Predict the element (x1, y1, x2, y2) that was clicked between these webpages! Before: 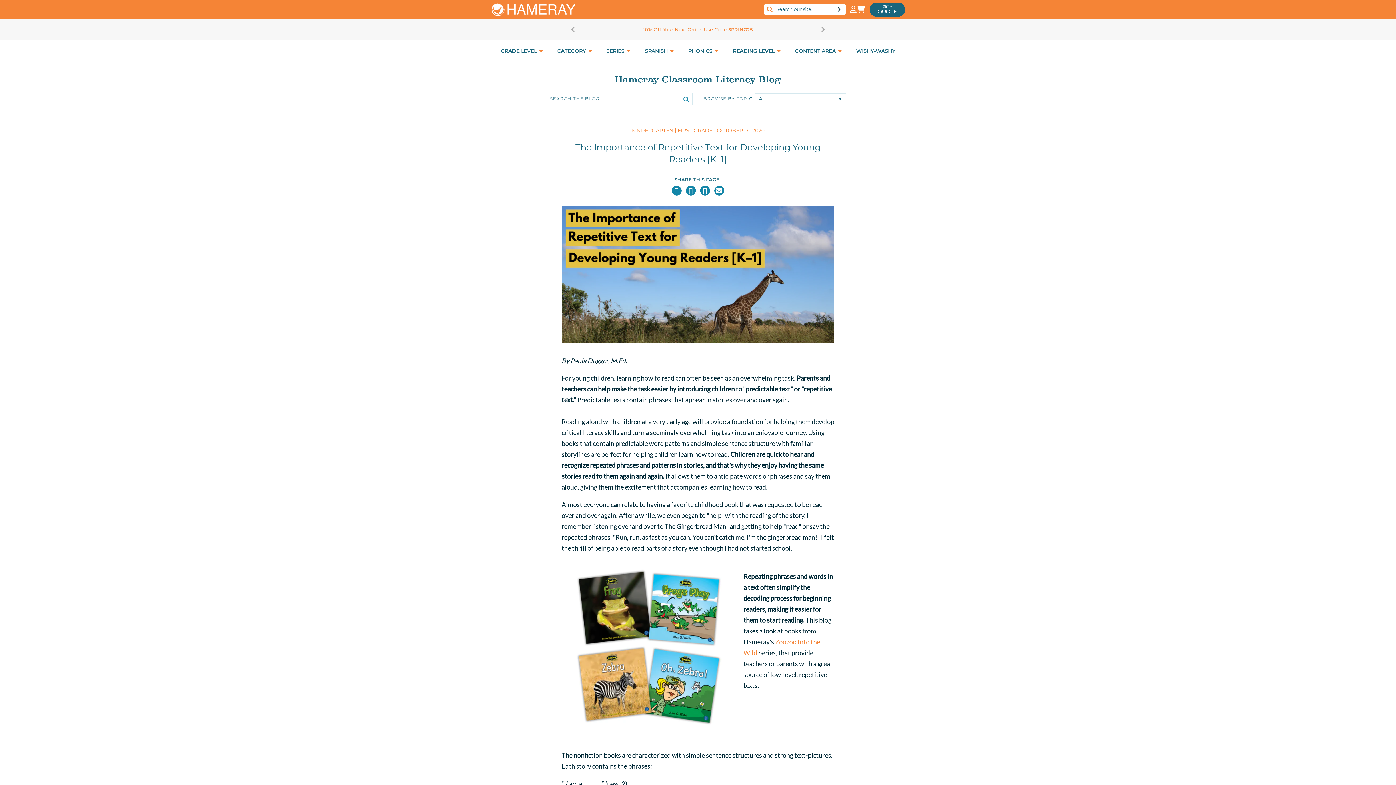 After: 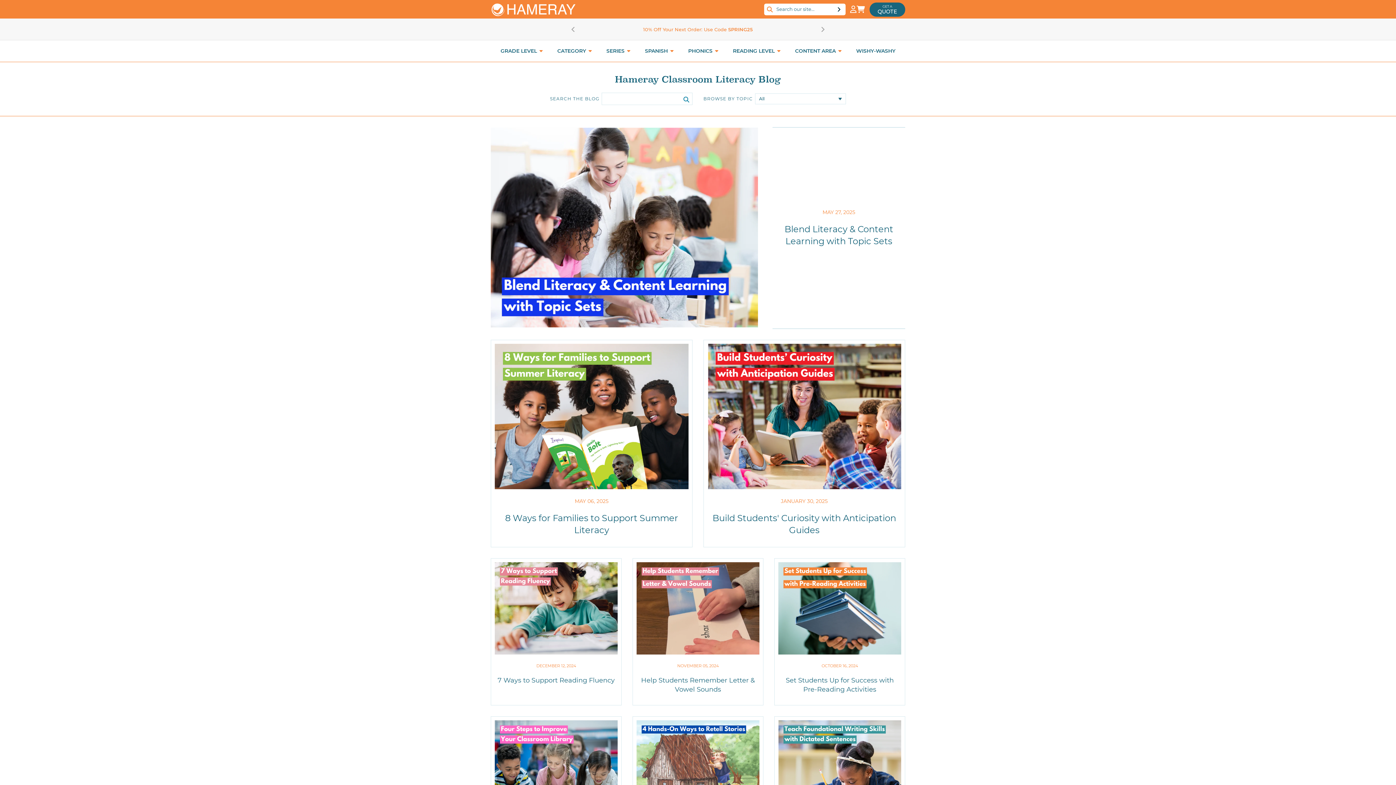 Action: bbox: (490, 73, 905, 85) label: Hameray Classroom Literacy Blog